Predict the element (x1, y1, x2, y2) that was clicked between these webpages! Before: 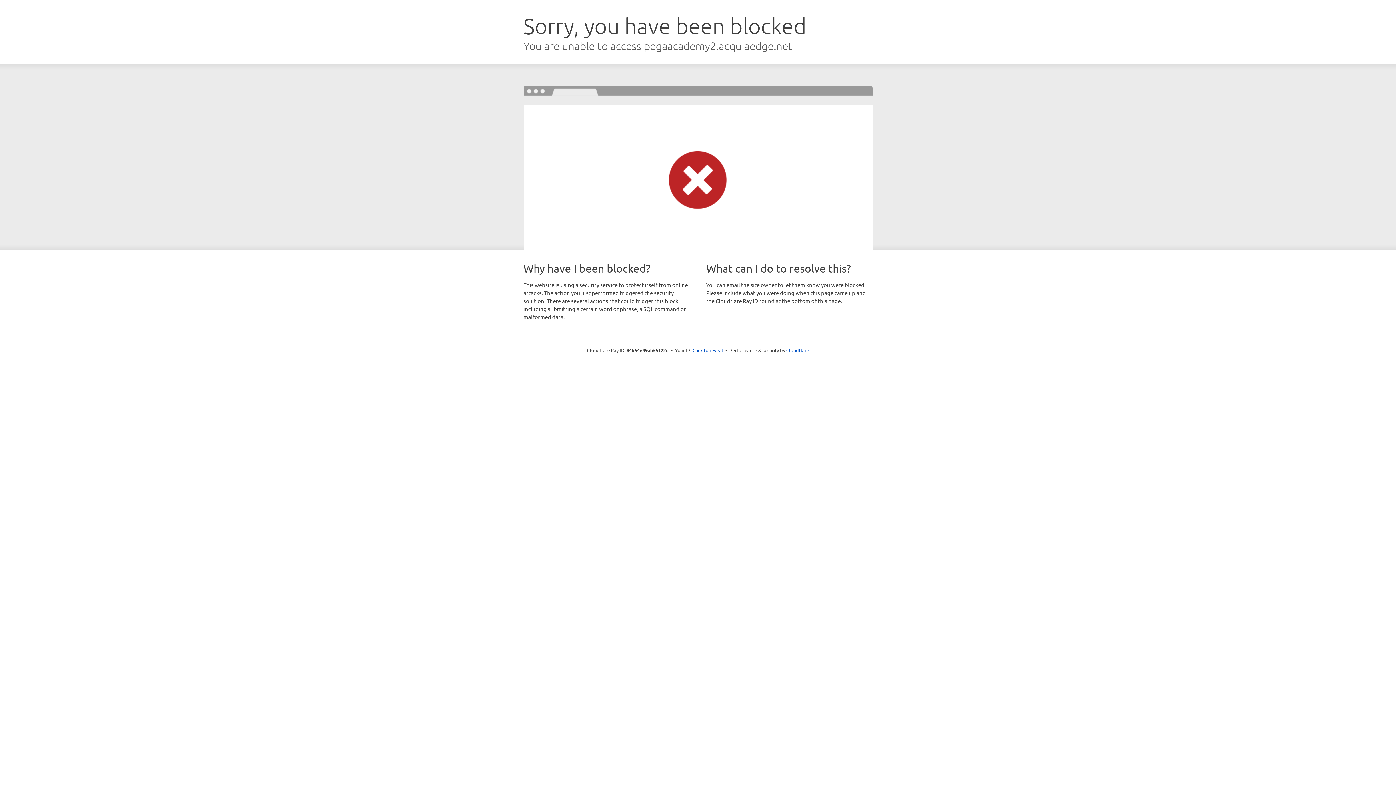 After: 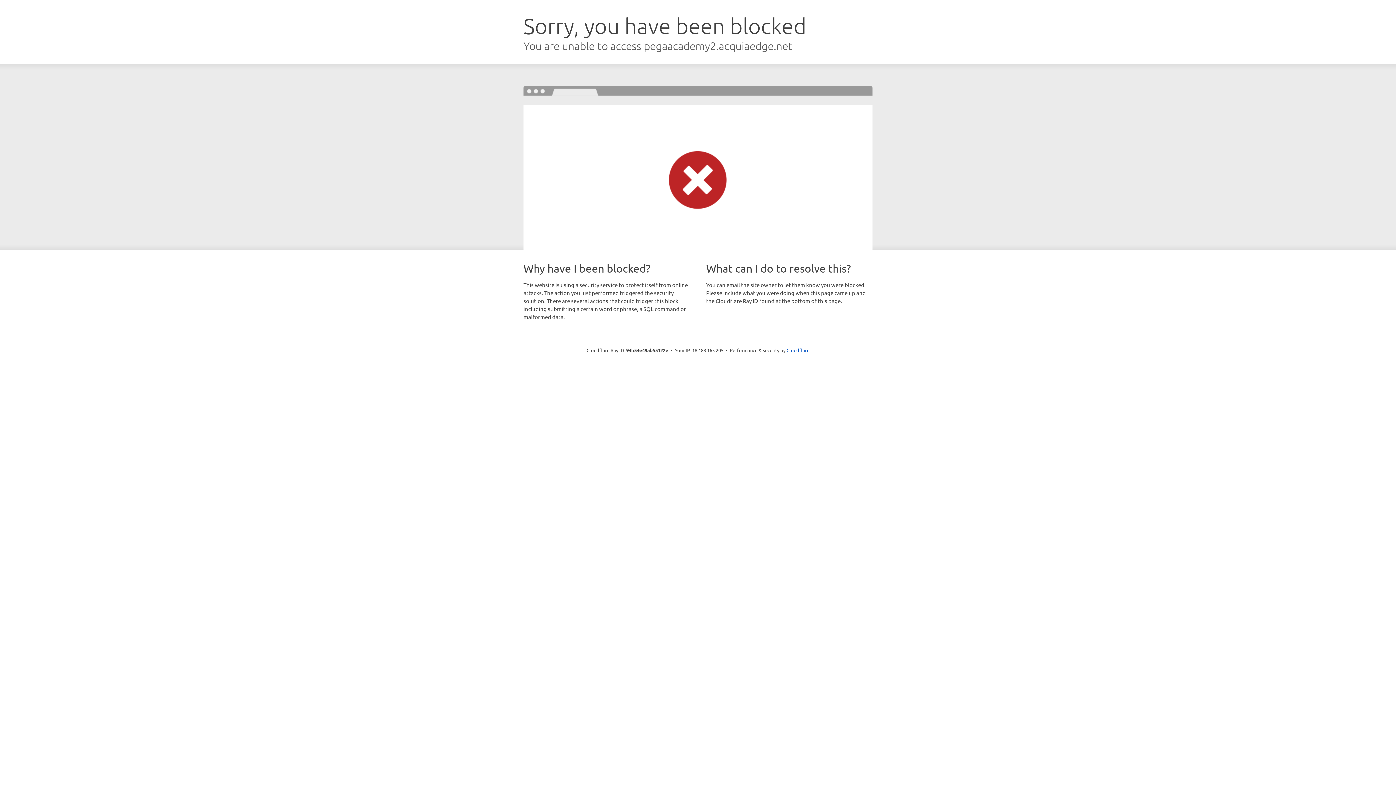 Action: label: Click to reveal bbox: (692, 346, 723, 353)